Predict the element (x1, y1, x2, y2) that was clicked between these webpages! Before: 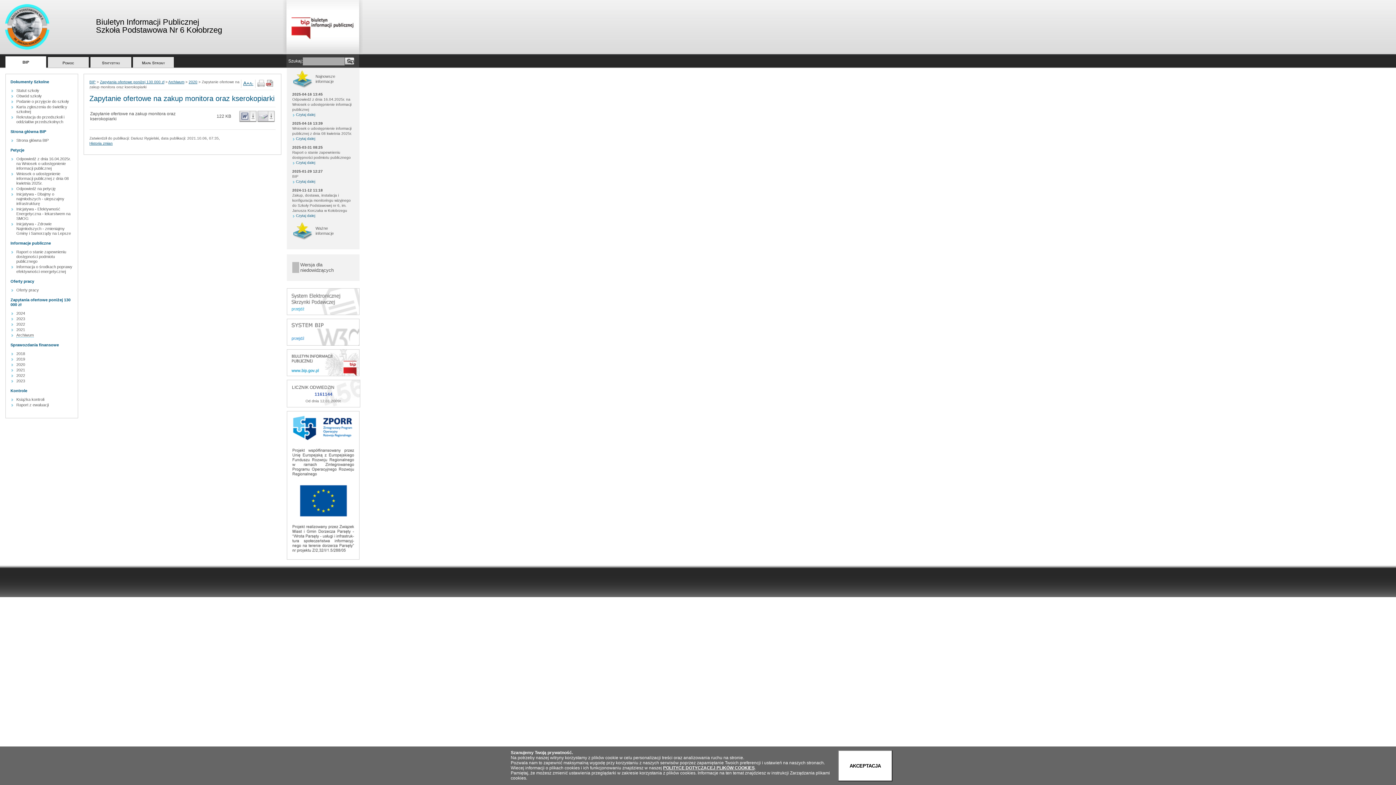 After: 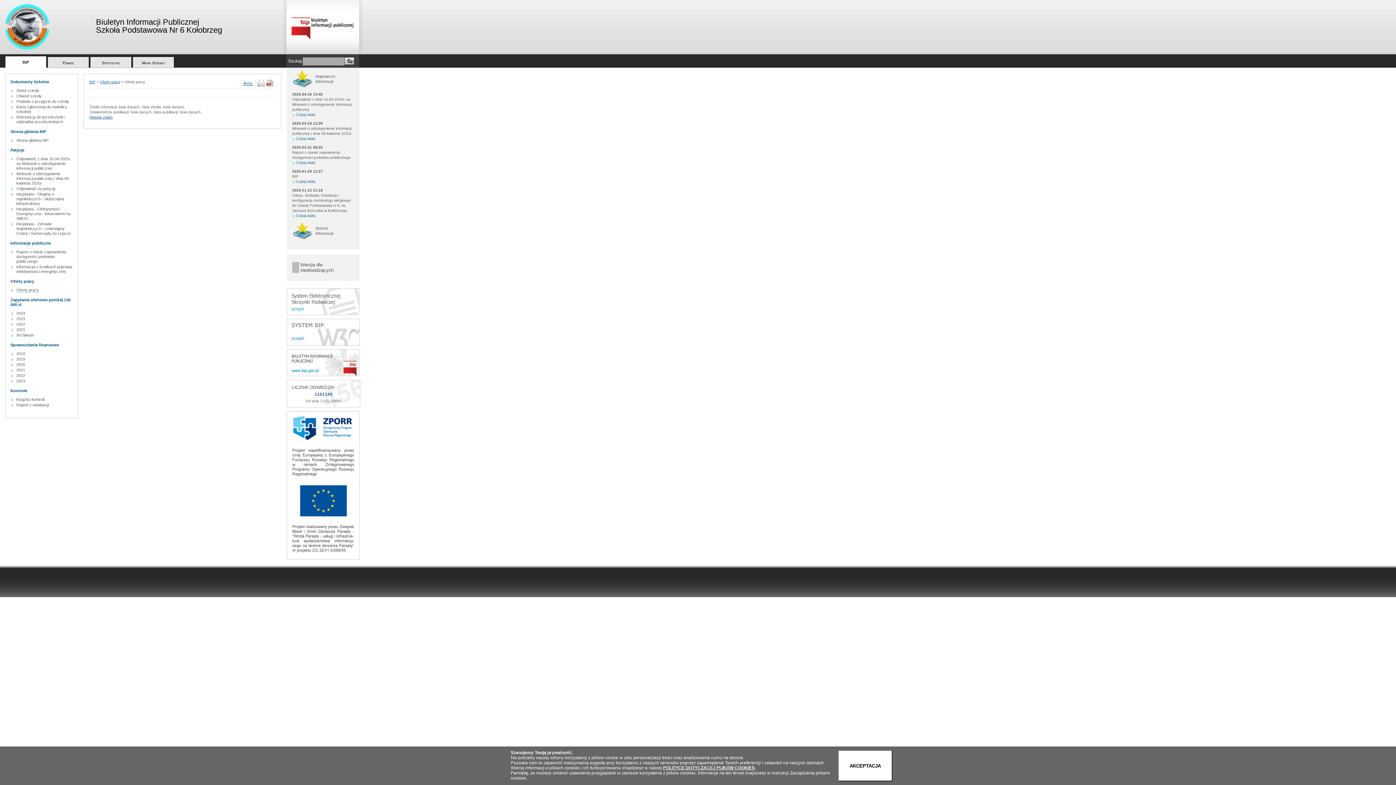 Action: label: Oferty pracy bbox: (16, 288, 38, 292)